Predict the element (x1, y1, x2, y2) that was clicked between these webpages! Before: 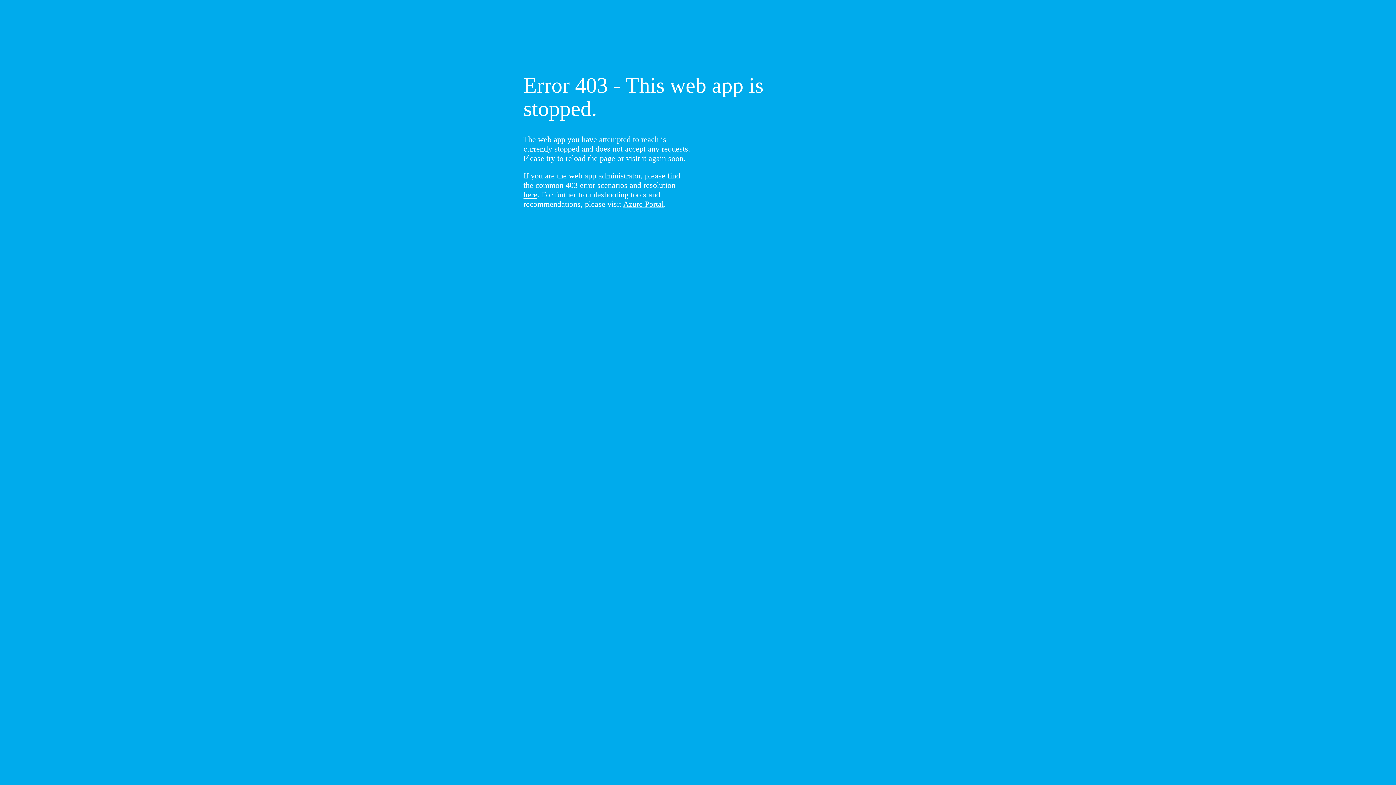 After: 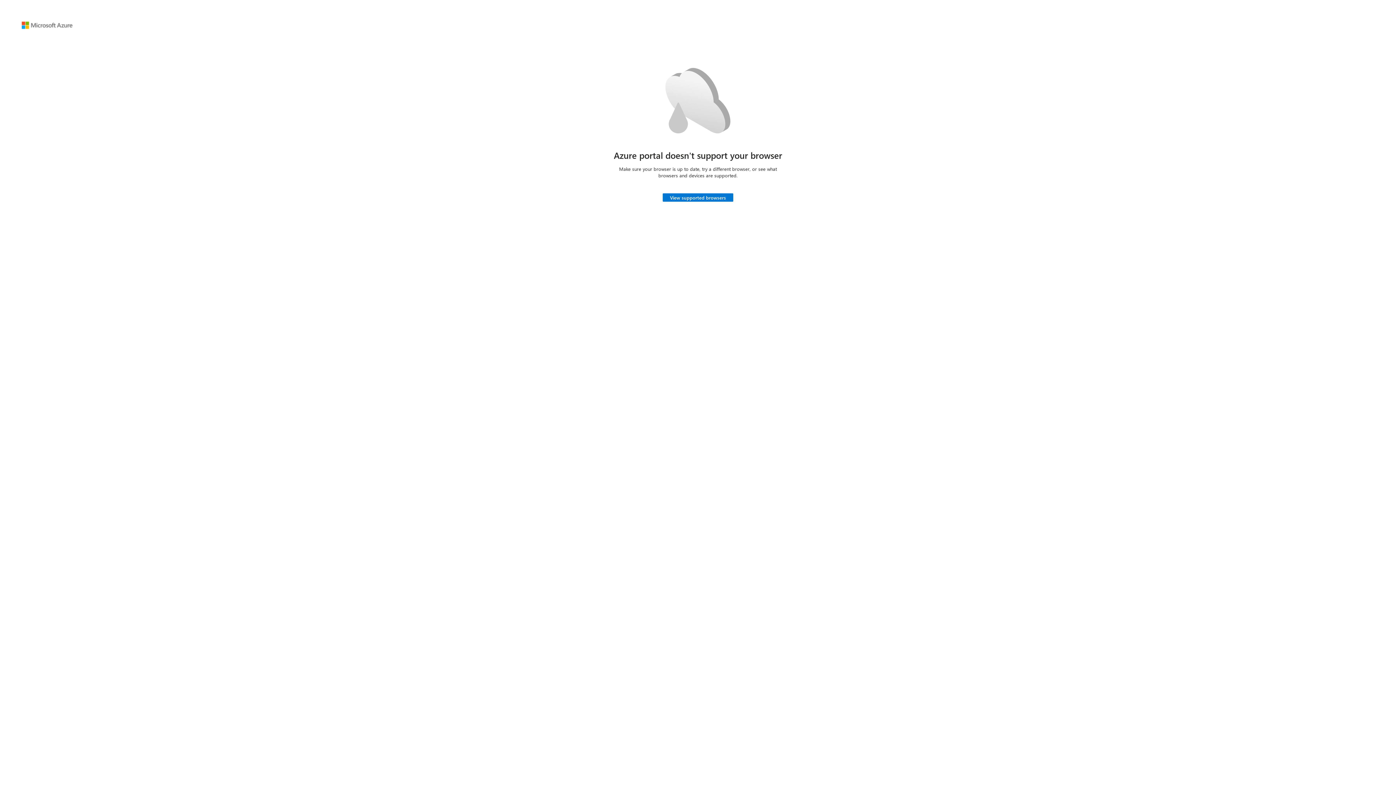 Action: label: Azure Portal bbox: (623, 199, 664, 208)